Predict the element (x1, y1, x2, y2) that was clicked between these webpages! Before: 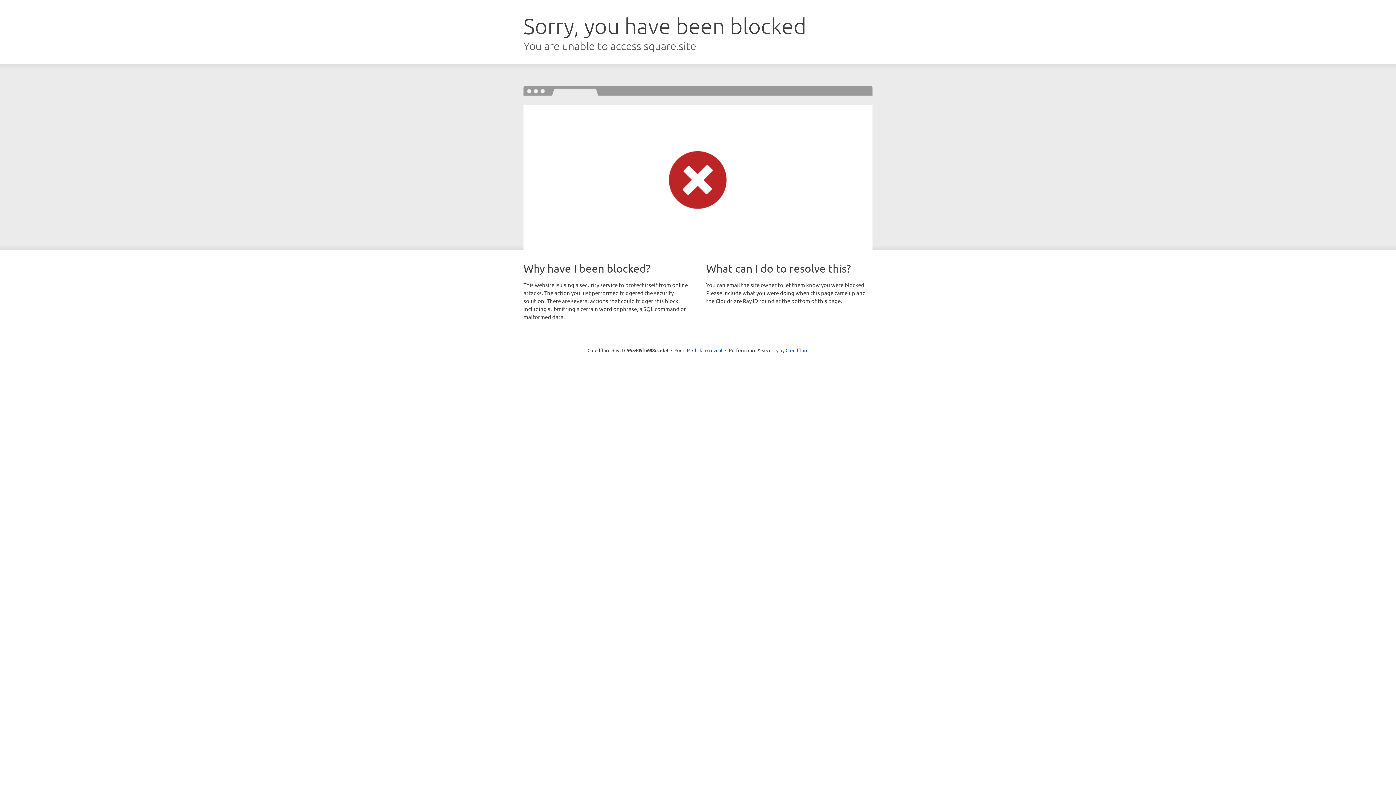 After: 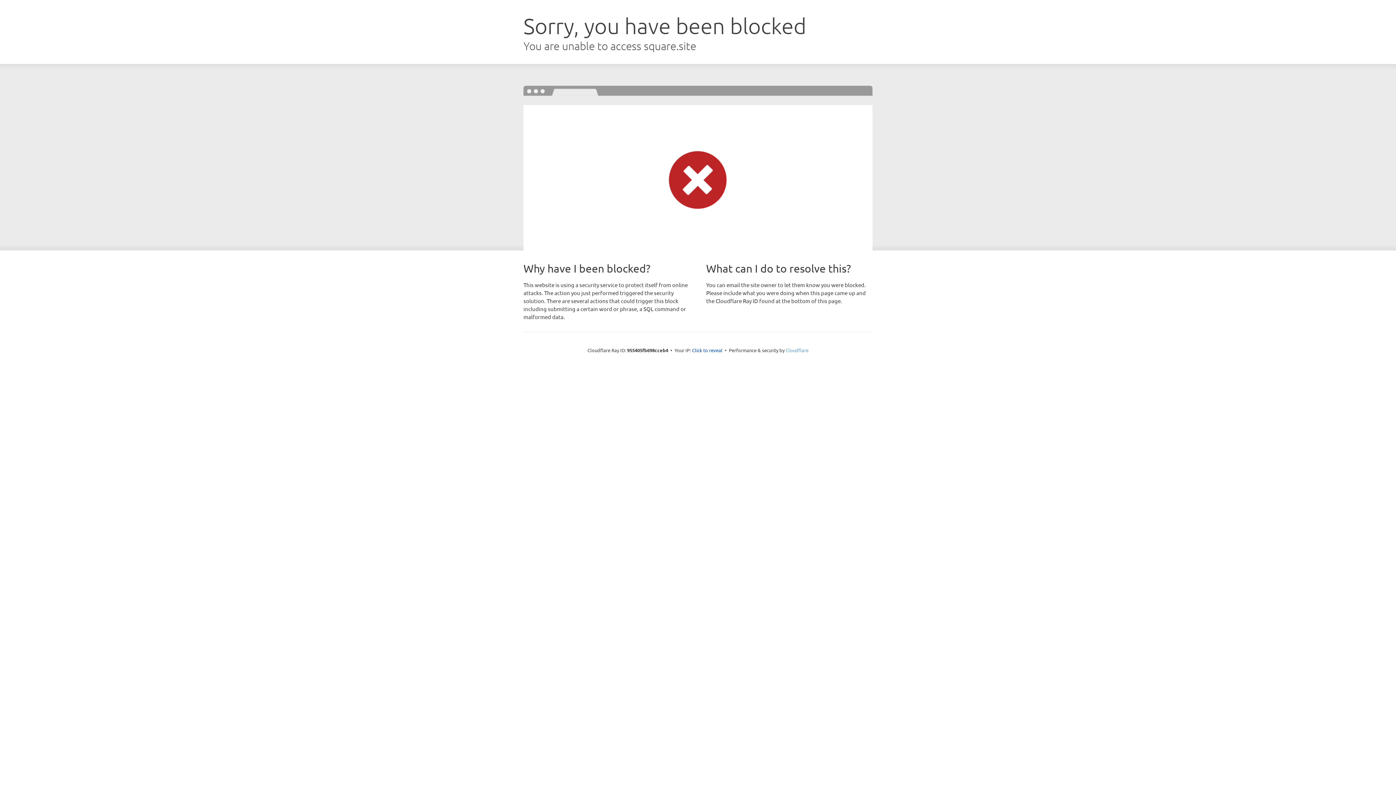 Action: label: Cloudflare bbox: (785, 347, 808, 353)